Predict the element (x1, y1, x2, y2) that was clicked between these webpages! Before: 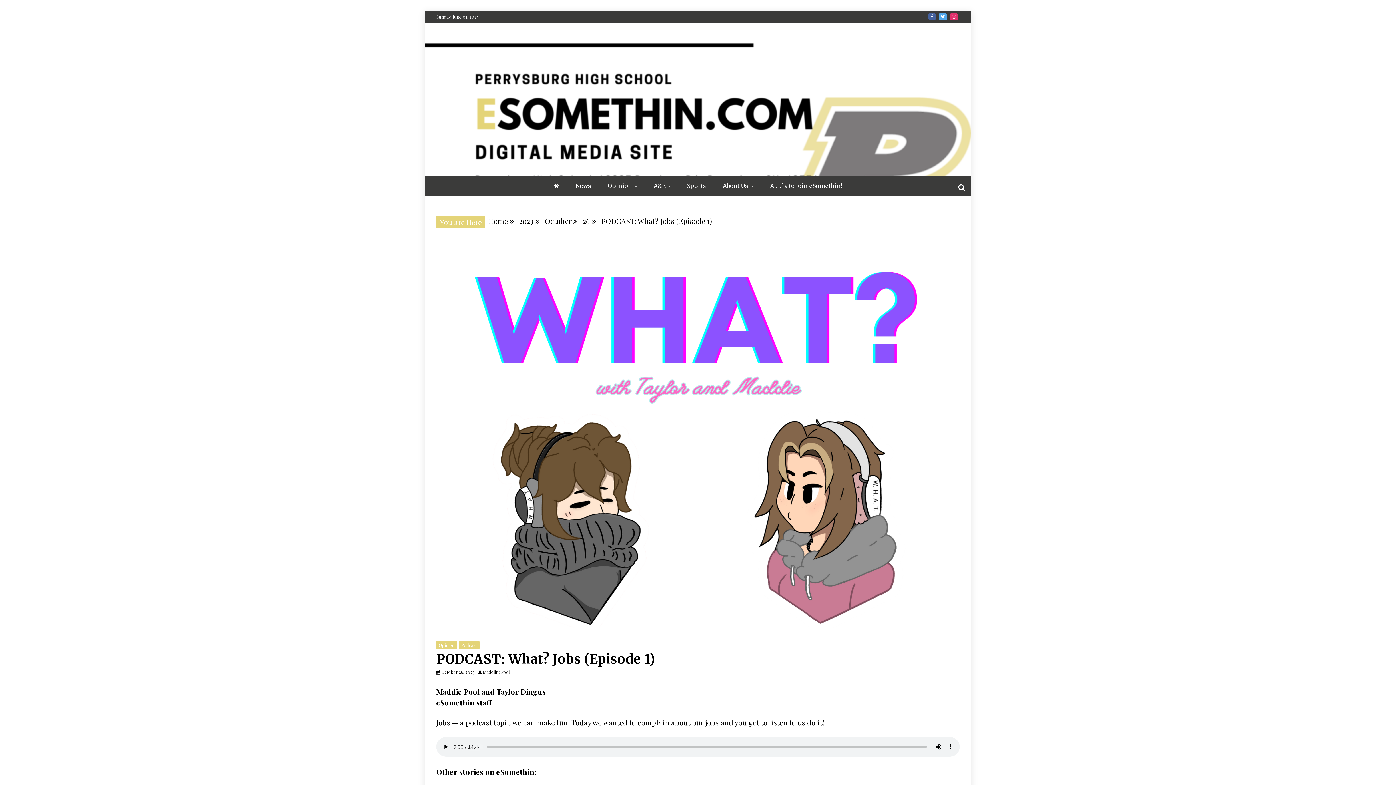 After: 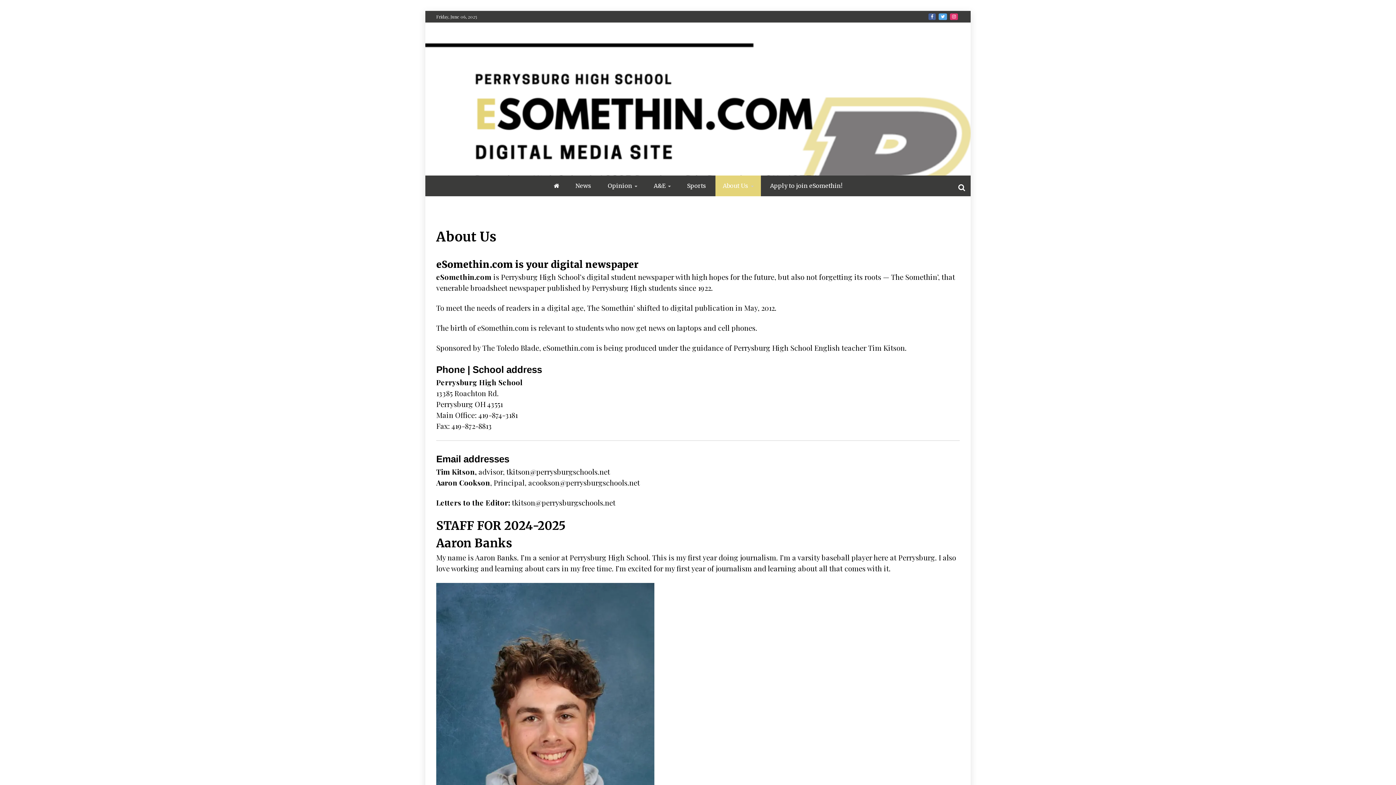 Action: label: About Us bbox: (715, 175, 761, 196)